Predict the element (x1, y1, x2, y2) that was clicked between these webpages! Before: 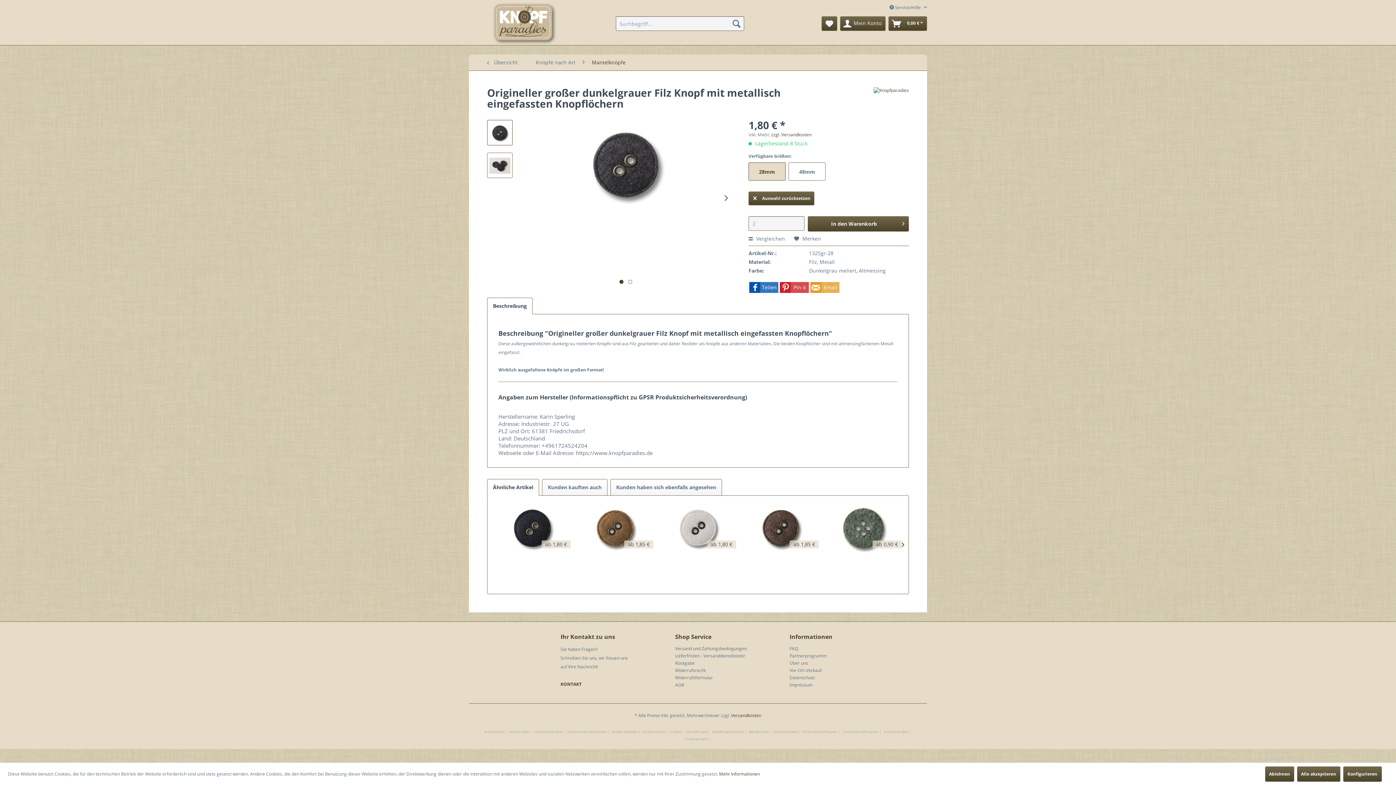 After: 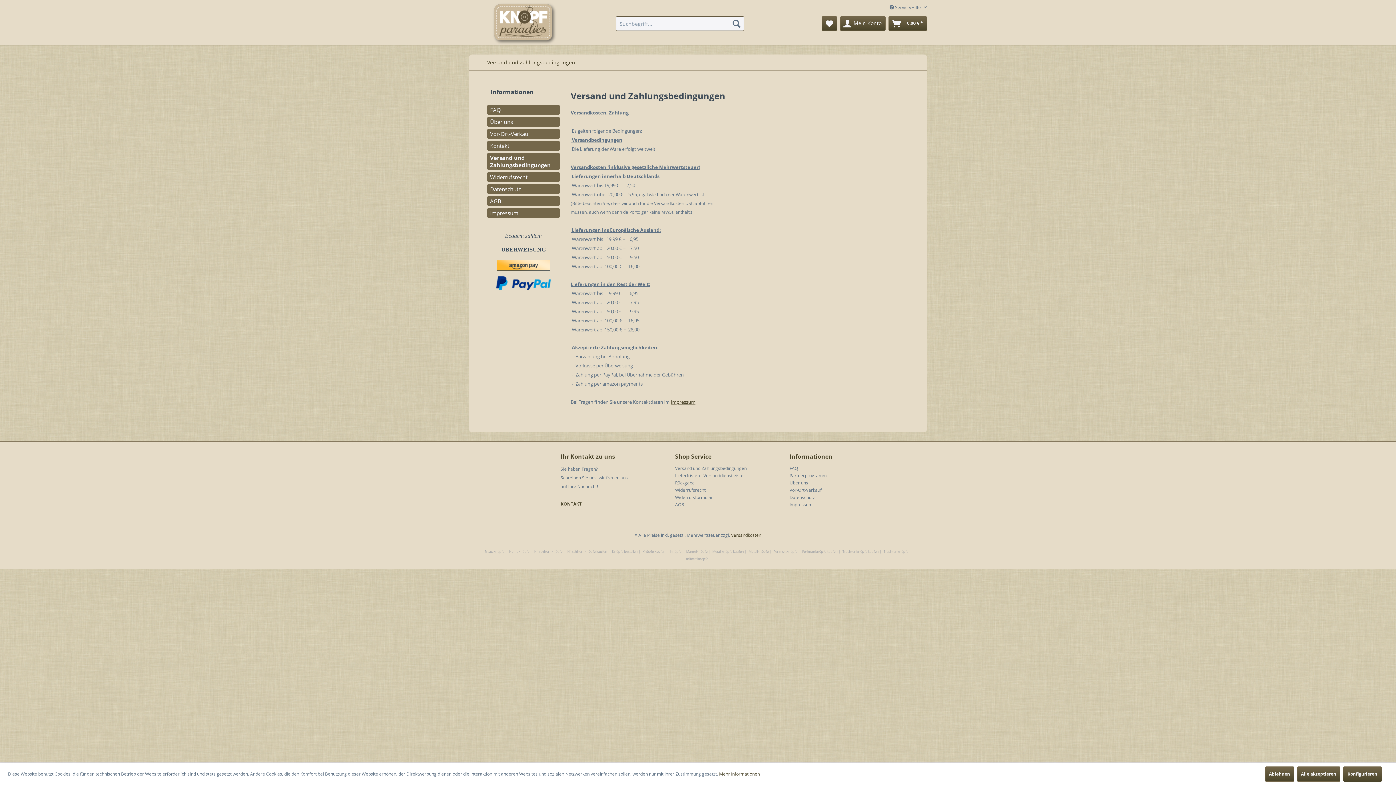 Action: label: Versandkosten bbox: (731, 712, 761, 719)